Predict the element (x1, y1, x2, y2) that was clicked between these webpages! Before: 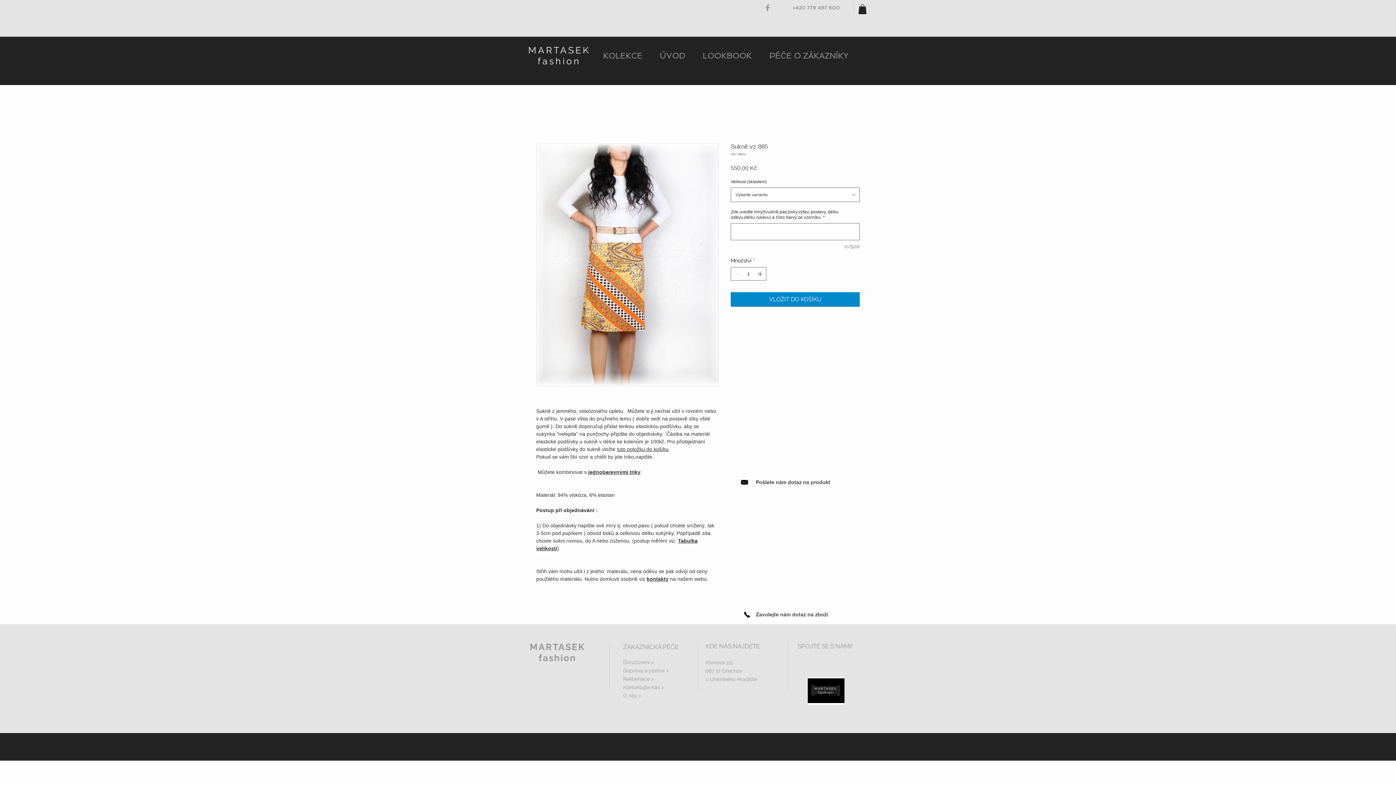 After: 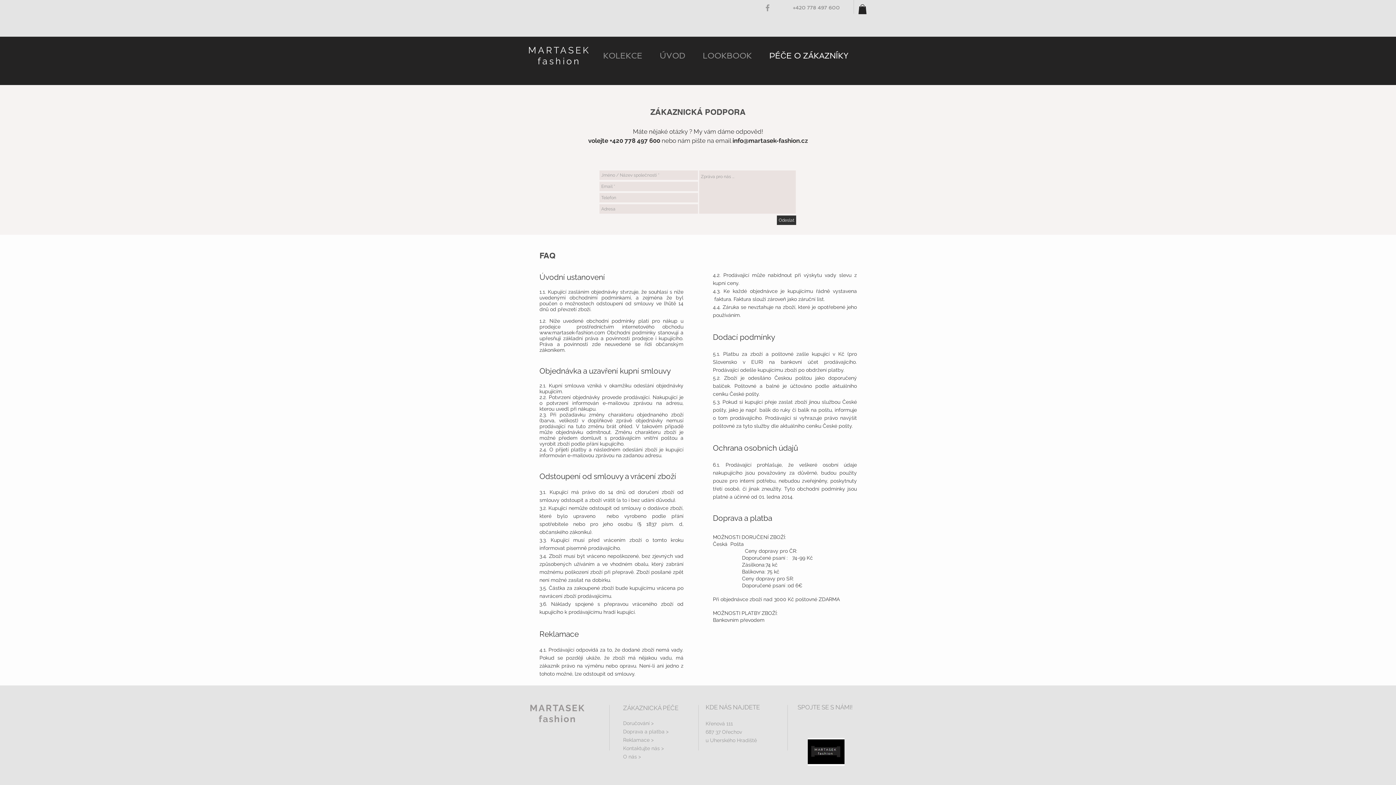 Action: bbox: (623, 668, 668, 673) label: Doprava a platba >